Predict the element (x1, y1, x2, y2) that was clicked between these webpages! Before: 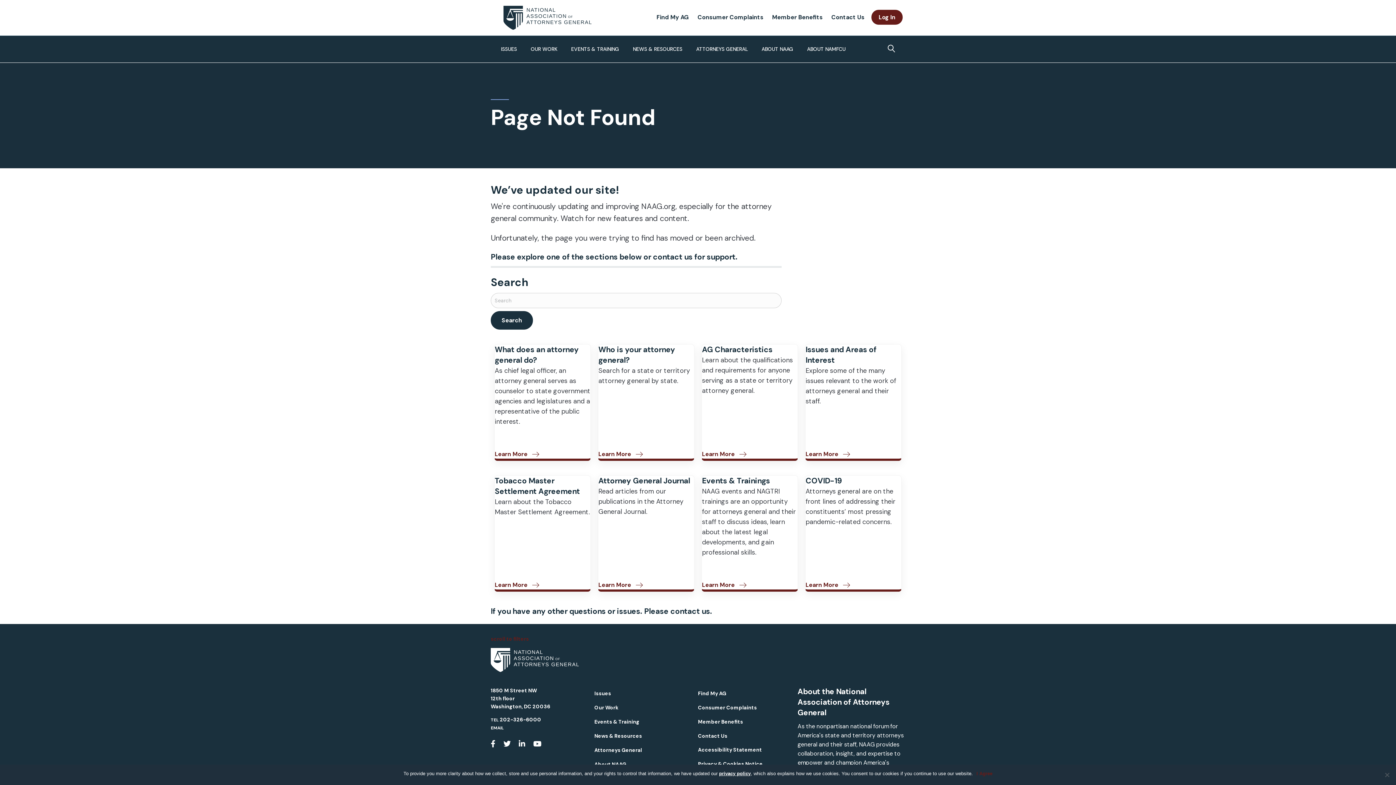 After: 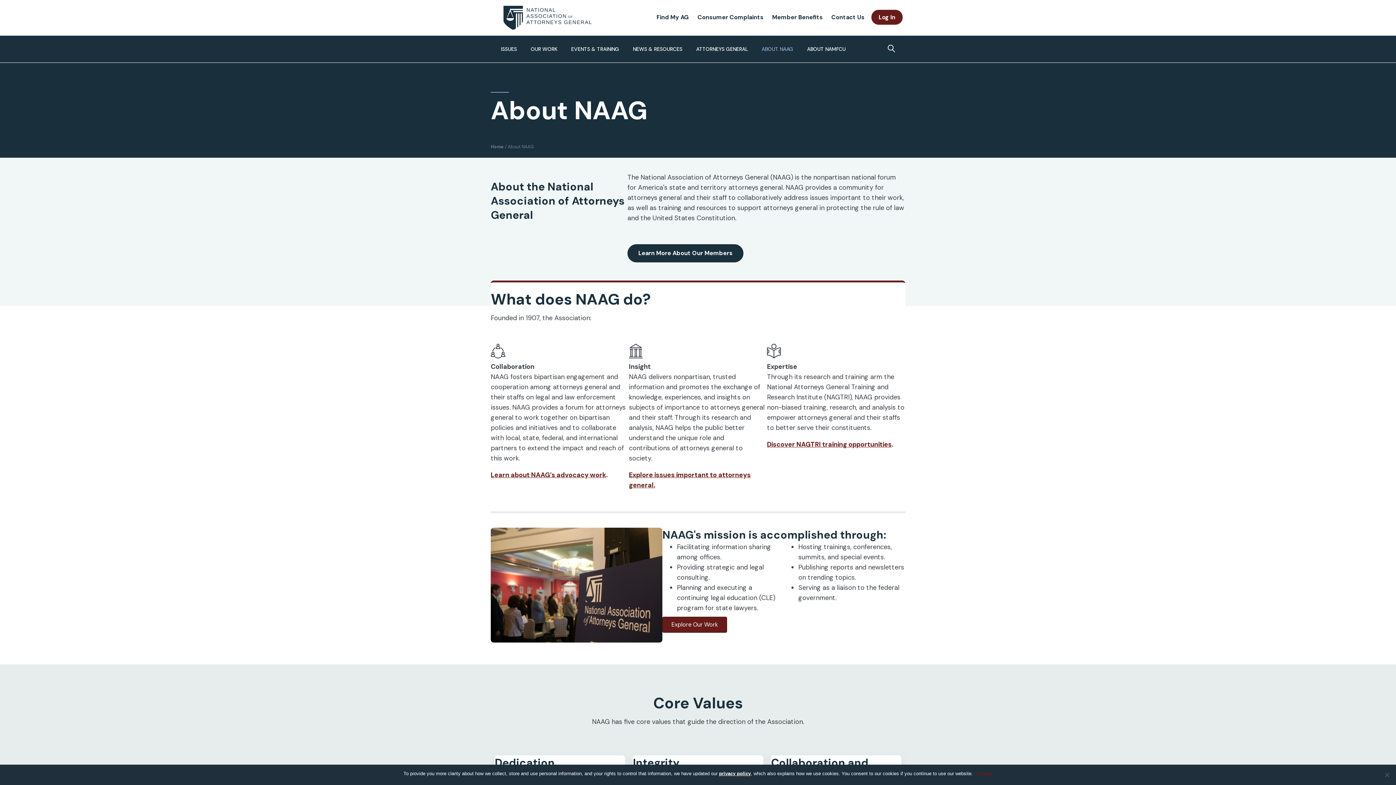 Action: label: About NAAG bbox: (594, 757, 698, 771)